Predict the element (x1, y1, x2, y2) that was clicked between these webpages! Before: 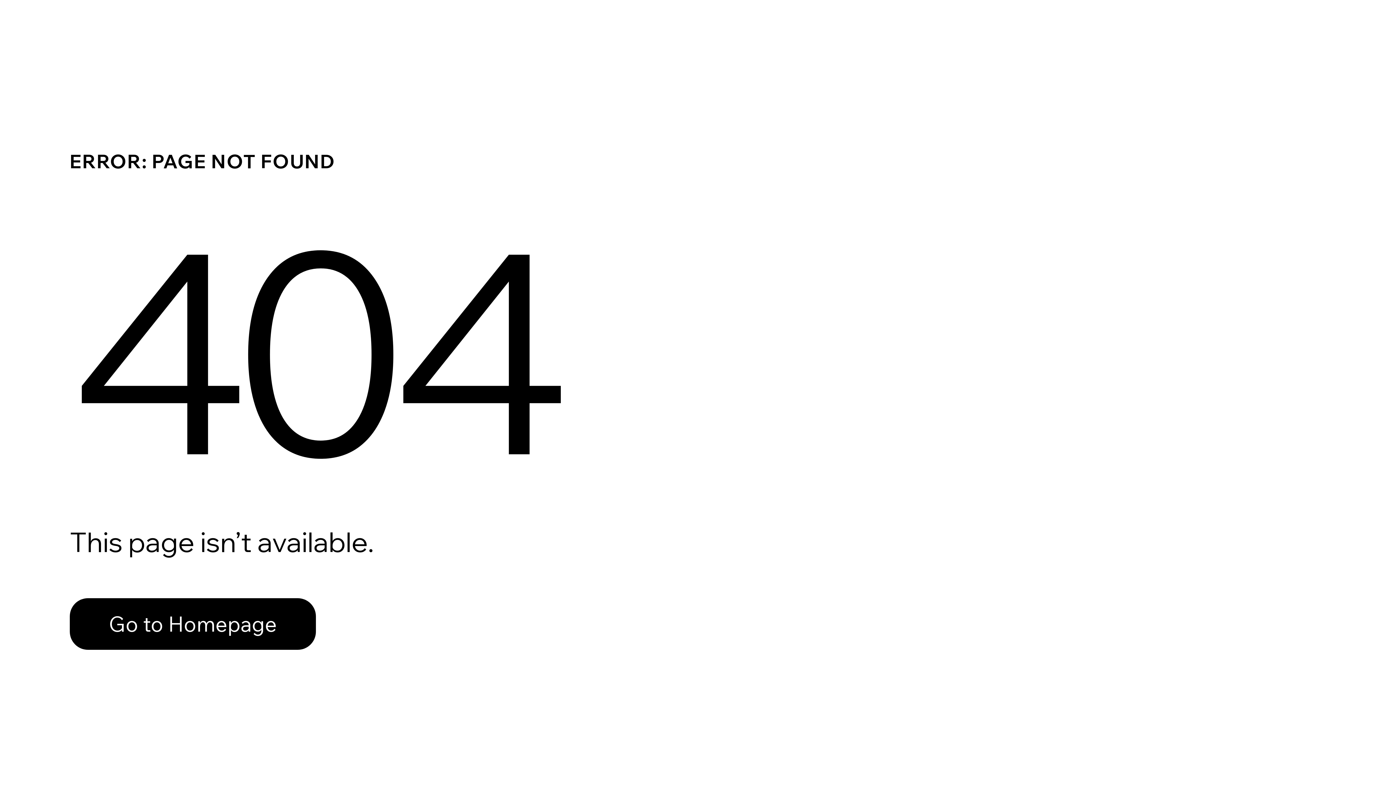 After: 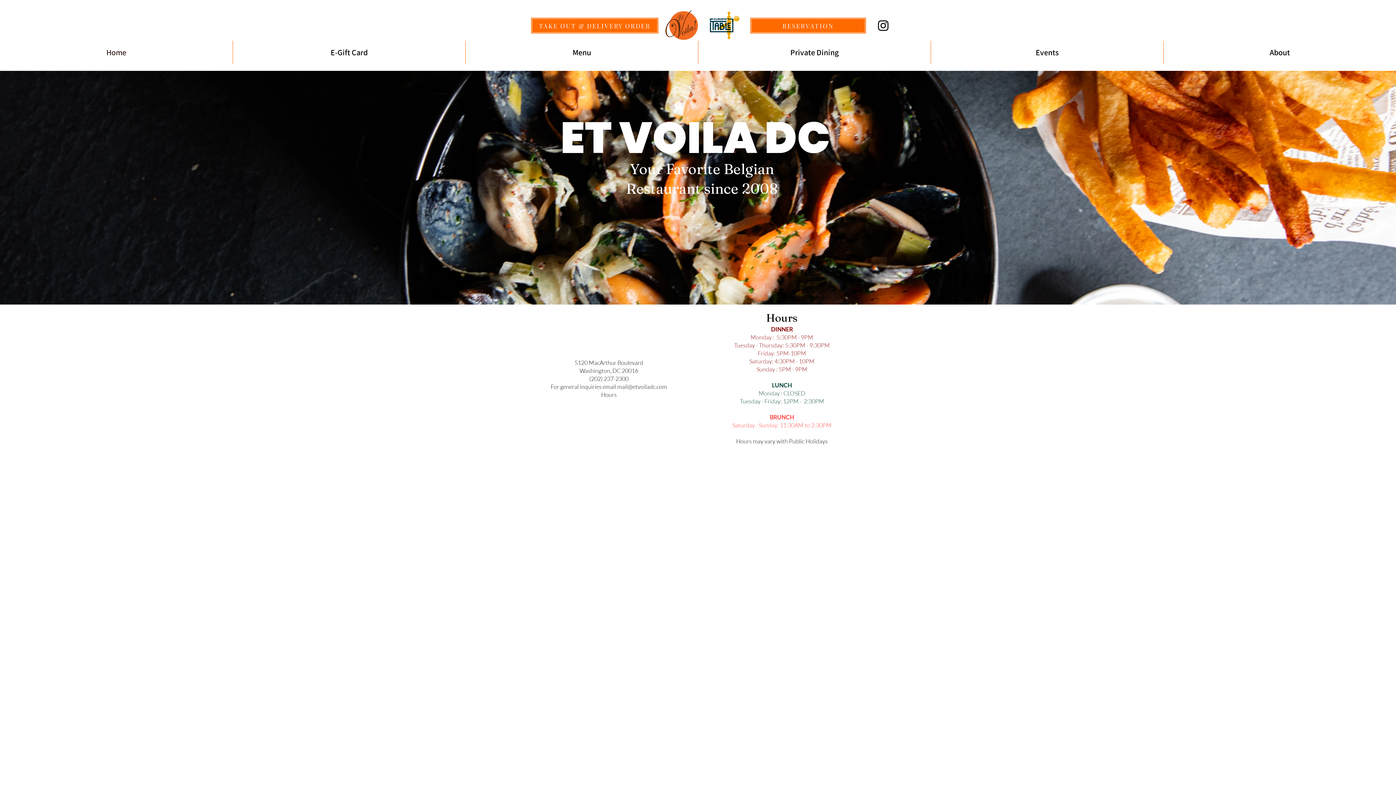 Action: bbox: (69, 598, 316, 650) label: Go to Homepage